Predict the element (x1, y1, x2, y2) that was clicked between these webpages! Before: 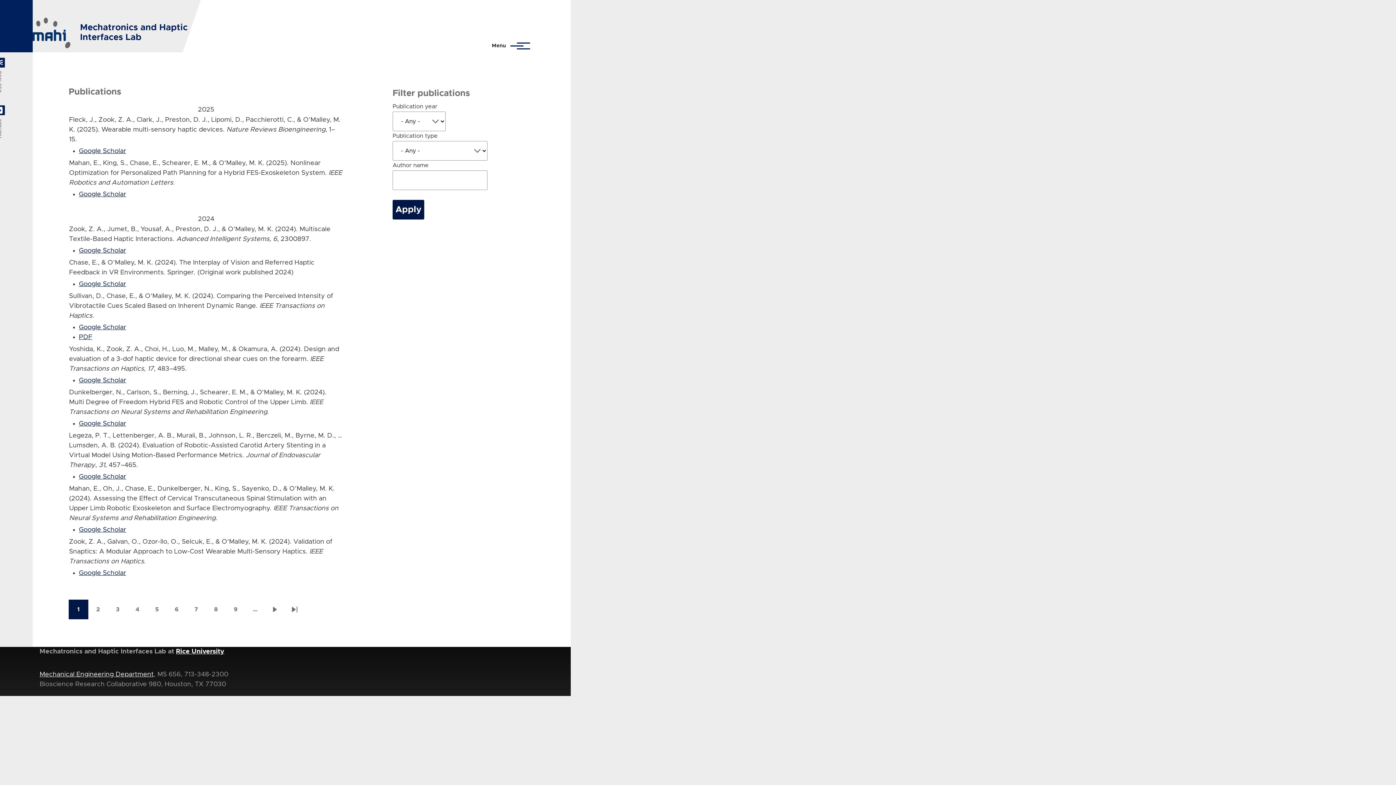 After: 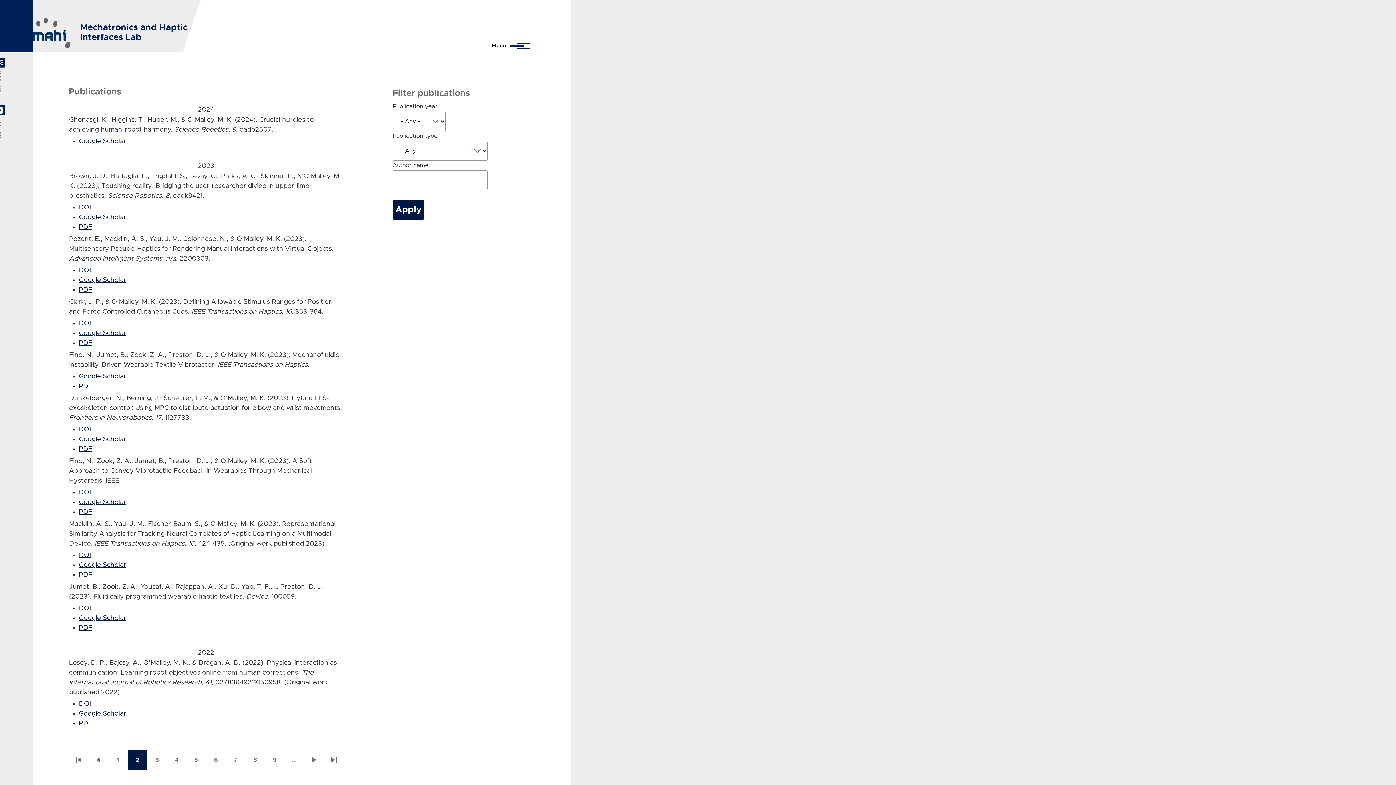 Action: bbox: (88, 600, 108, 619) label: Page
2